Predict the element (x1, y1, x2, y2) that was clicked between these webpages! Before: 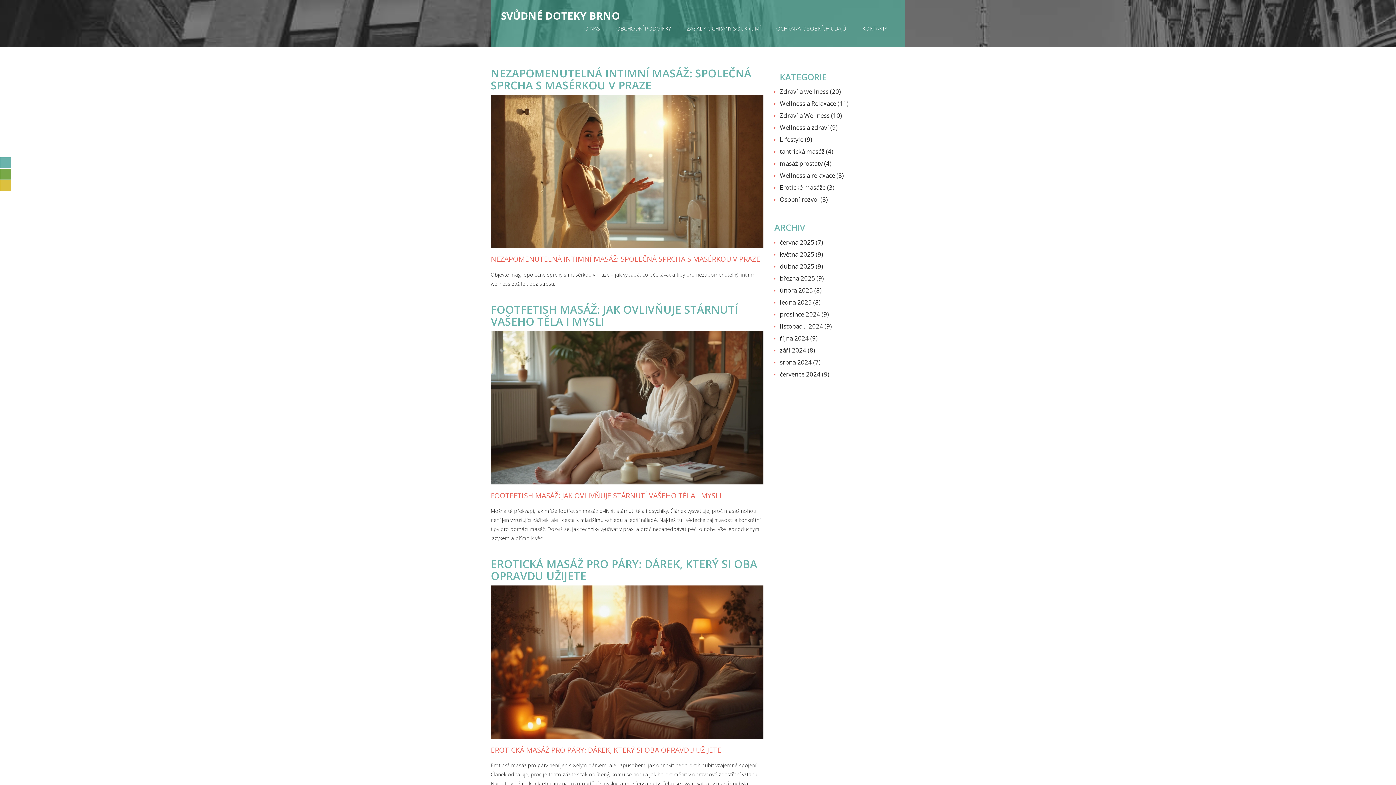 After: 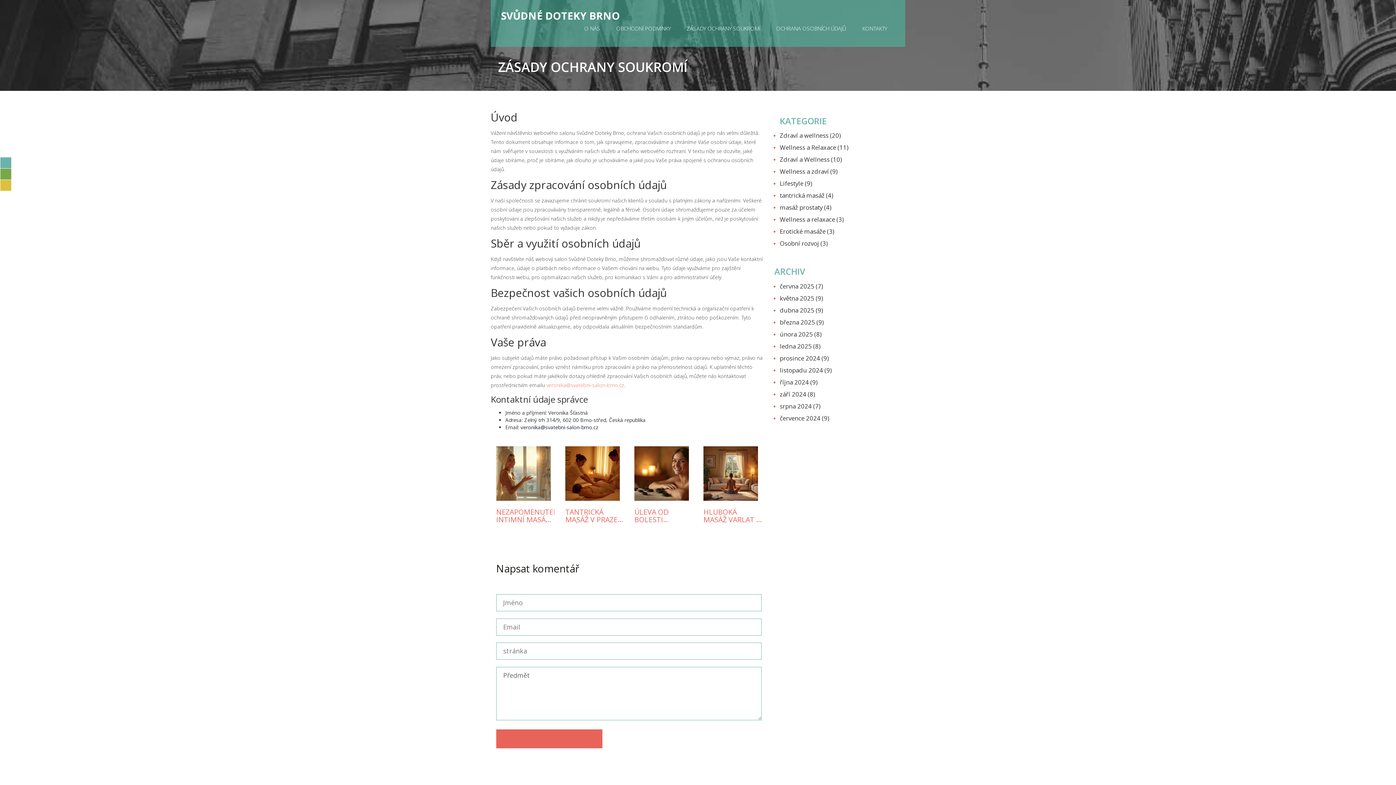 Action: bbox: (679, 21, 768, 34) label: ZÁSADY OCHRANY SOUKROMÍ